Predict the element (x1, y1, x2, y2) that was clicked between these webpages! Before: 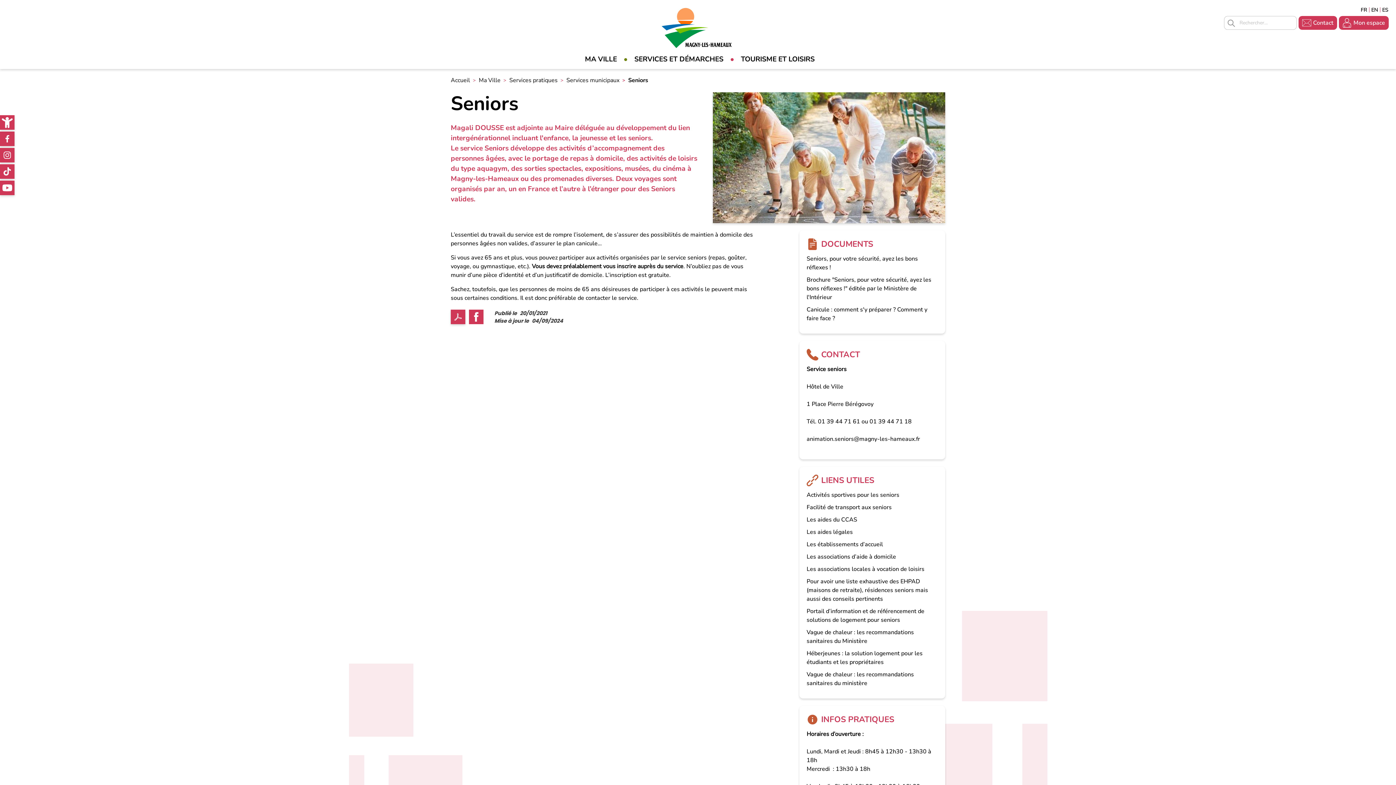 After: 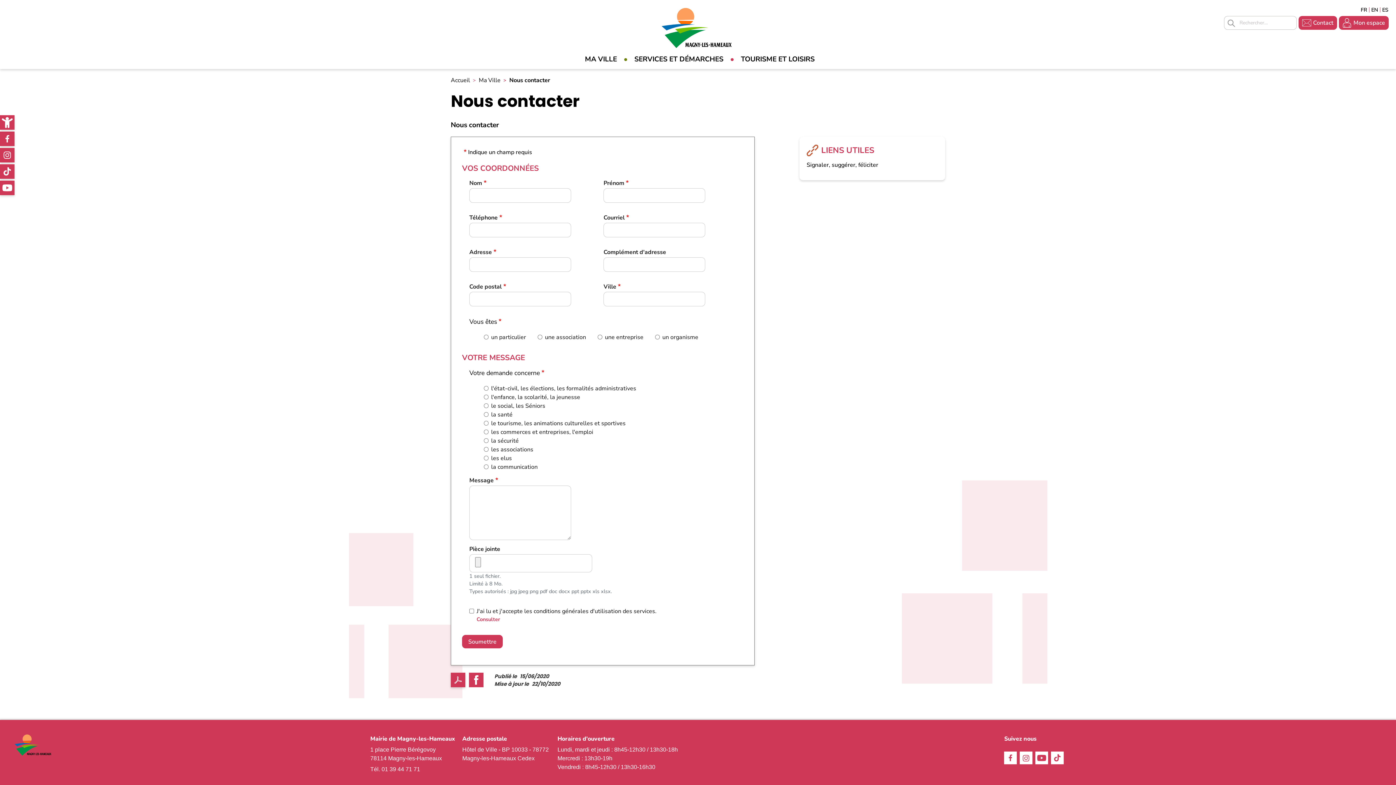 Action: label: Contact bbox: (1298, 16, 1337, 29)